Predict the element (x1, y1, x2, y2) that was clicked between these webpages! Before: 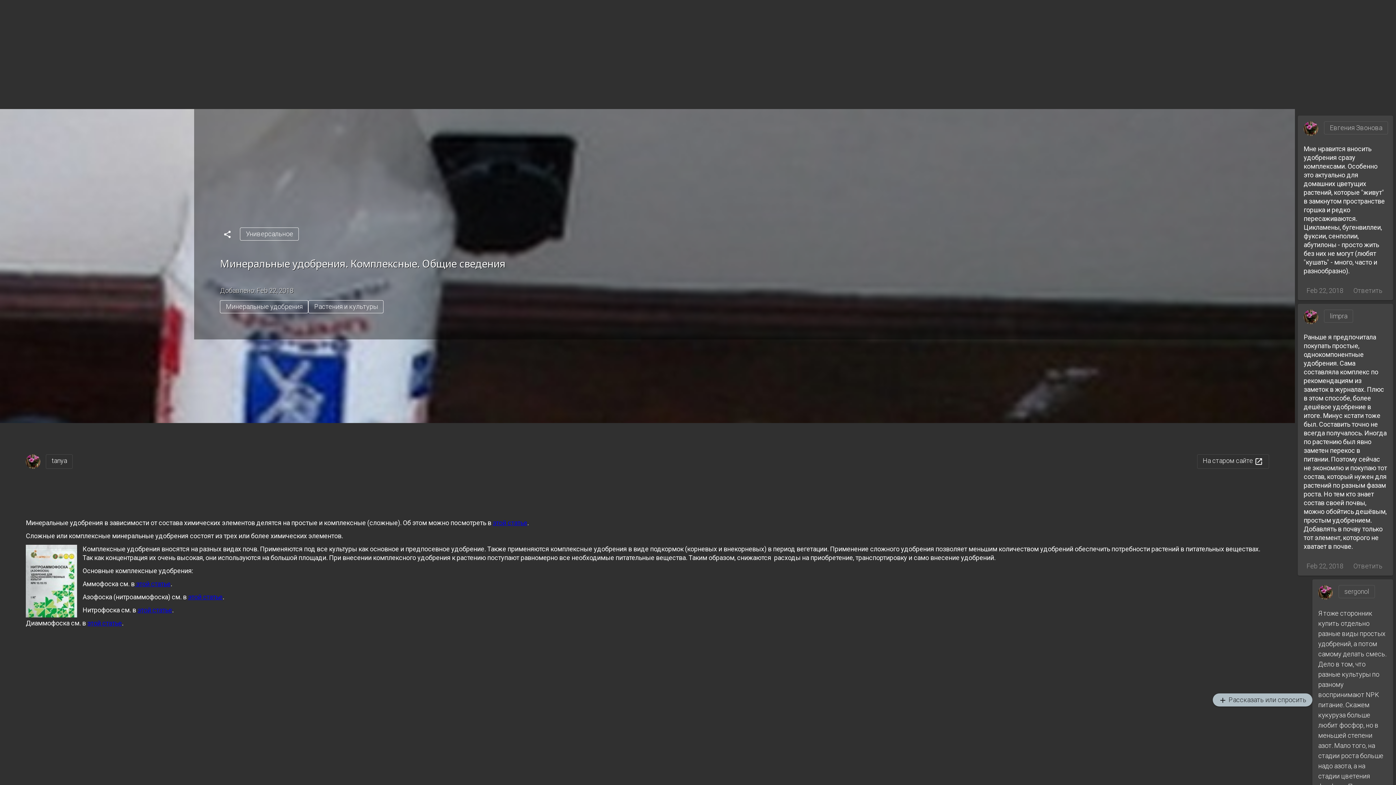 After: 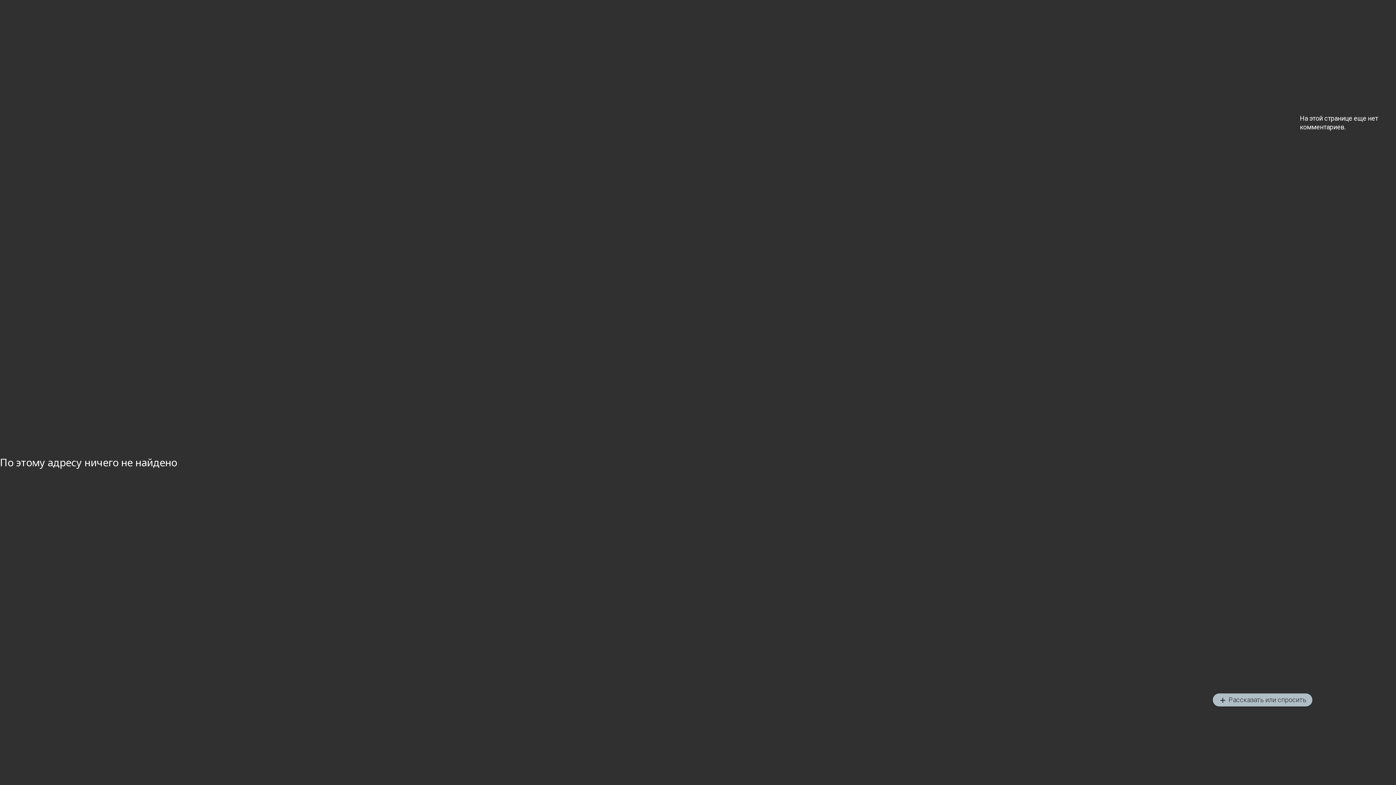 Action: label: этой статье bbox: (87, 619, 121, 627)